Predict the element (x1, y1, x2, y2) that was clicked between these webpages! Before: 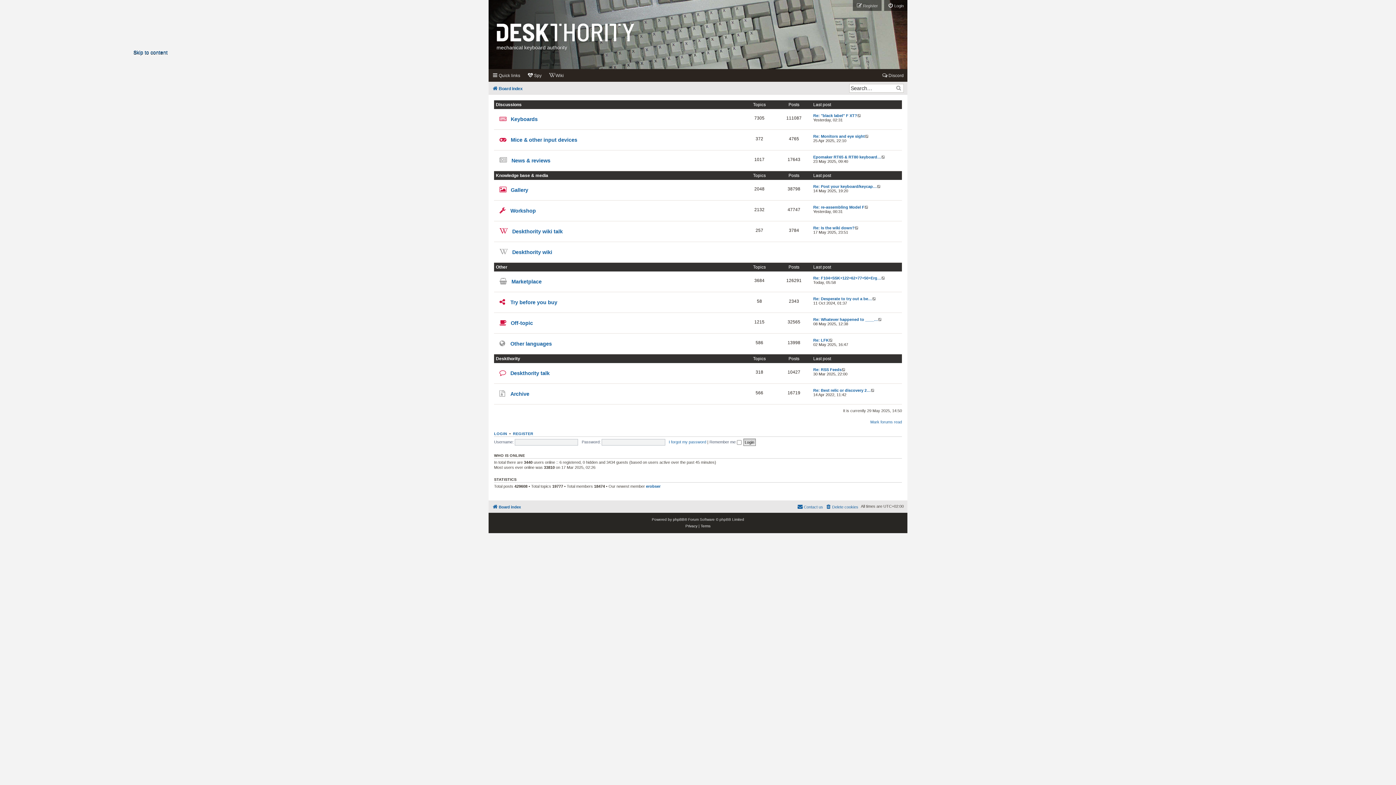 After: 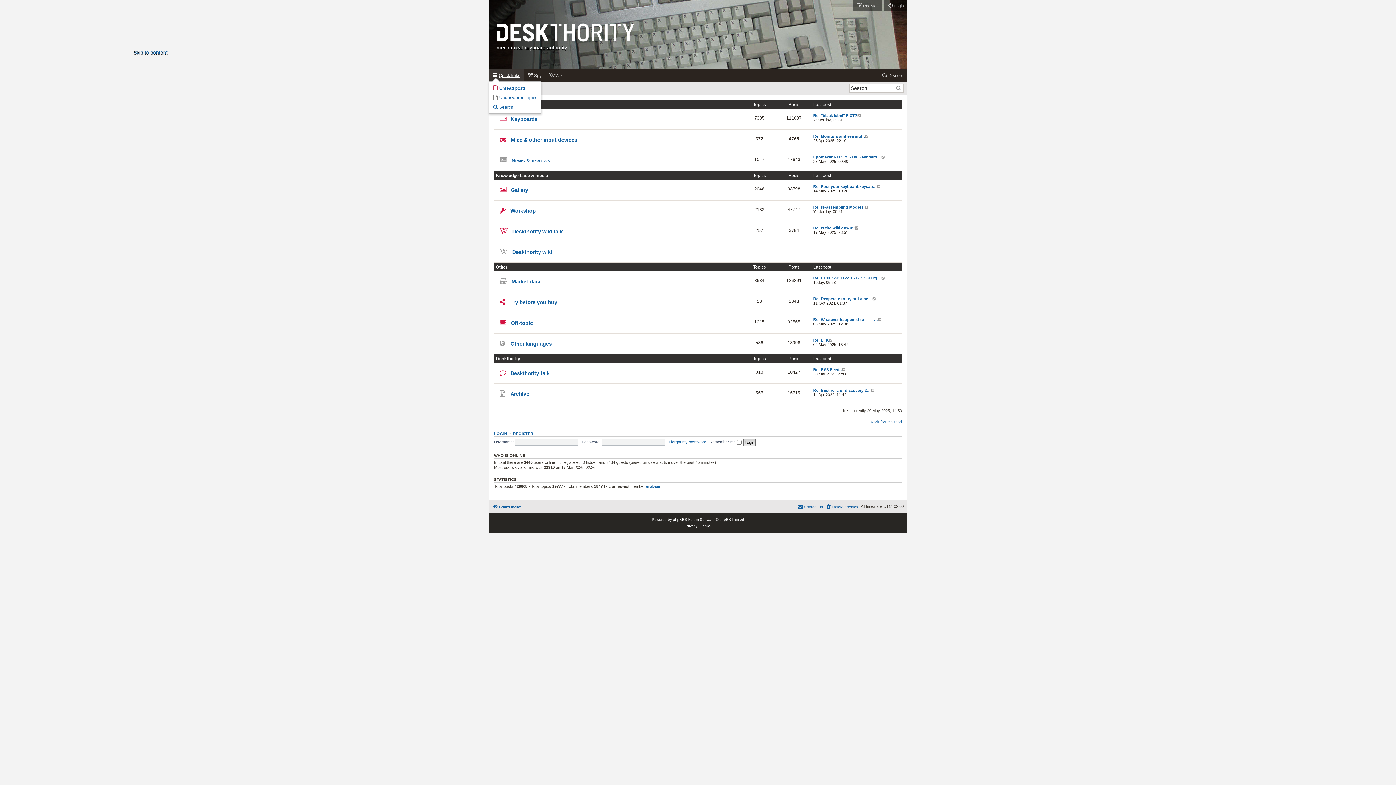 Action: bbox: (488, 69, 524, 81) label: Quick links